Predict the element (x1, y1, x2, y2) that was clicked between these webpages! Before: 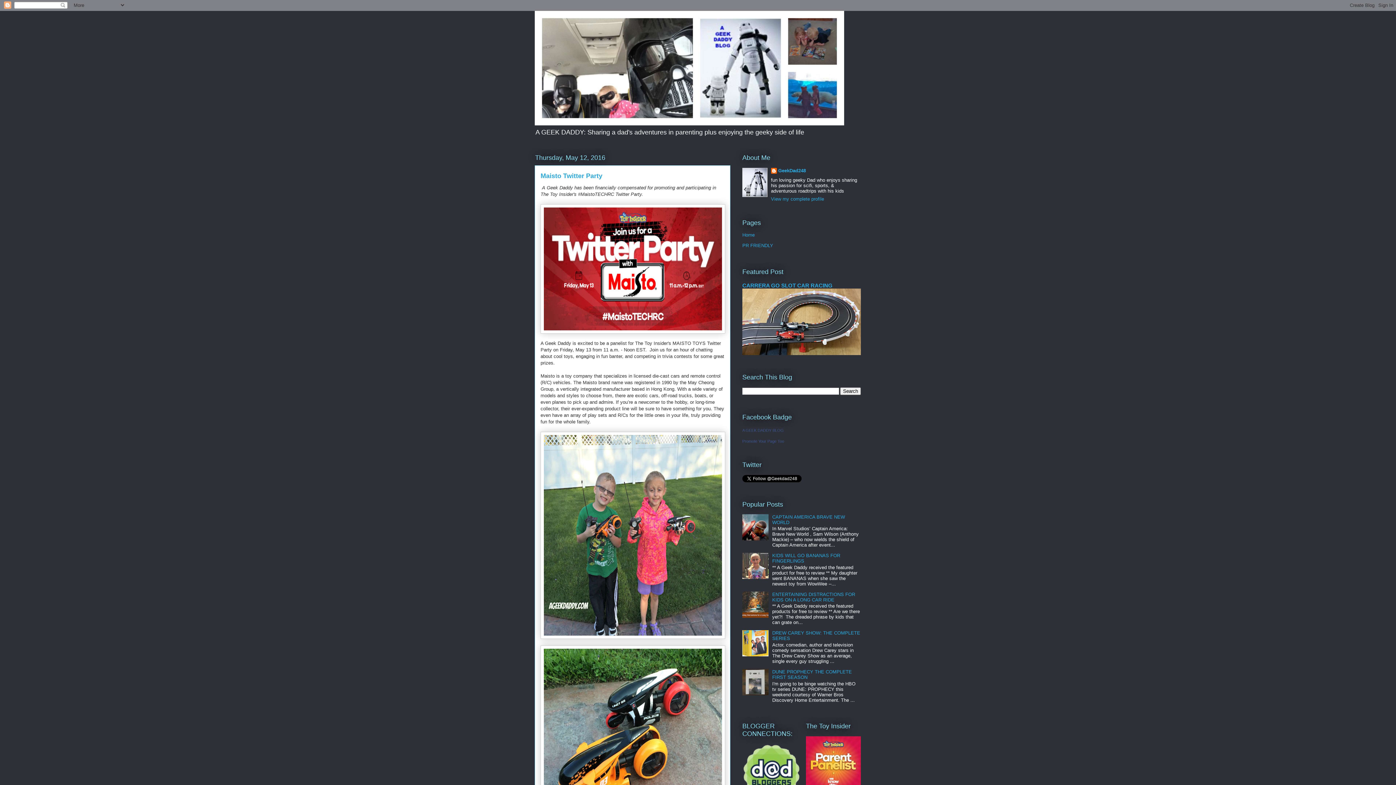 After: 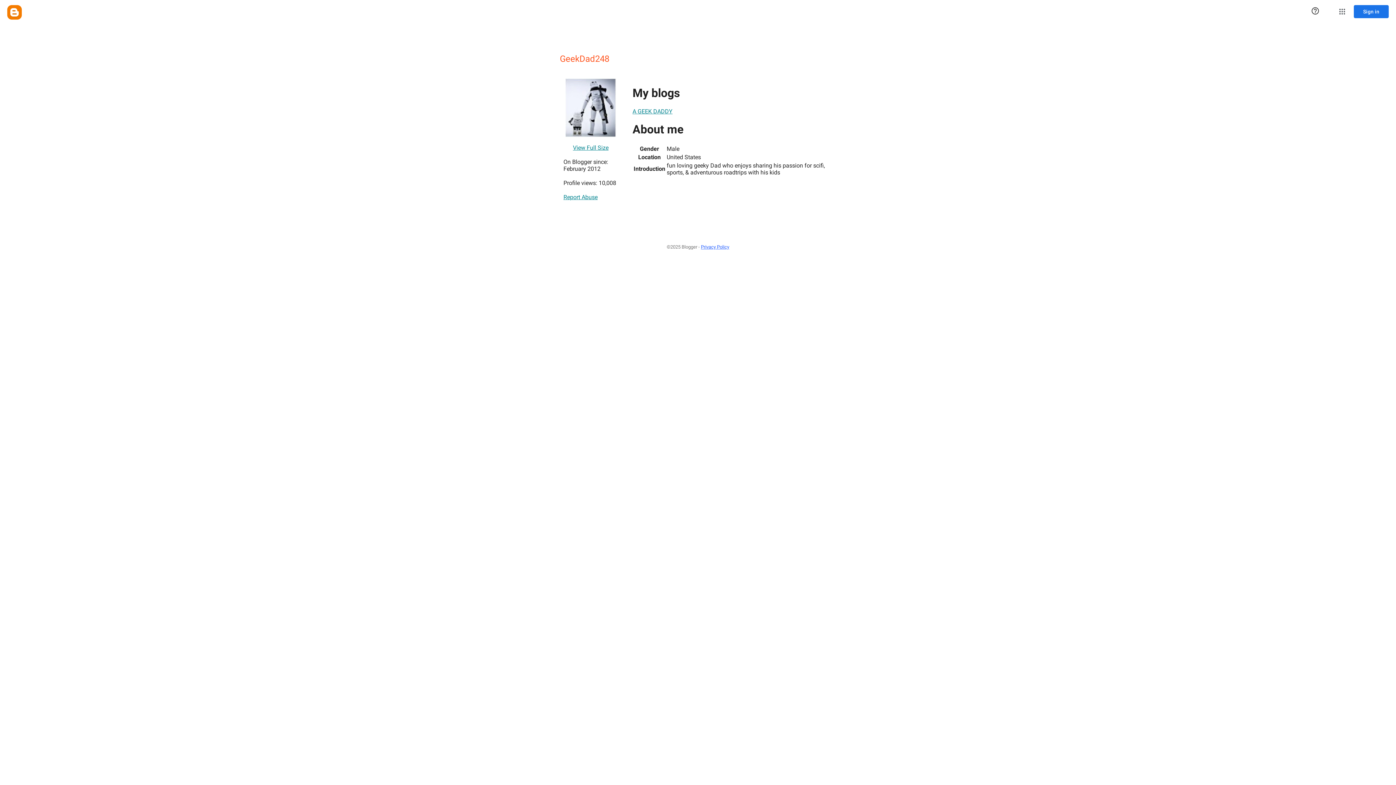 Action: label: GeekDad248 bbox: (771, 167, 806, 175)